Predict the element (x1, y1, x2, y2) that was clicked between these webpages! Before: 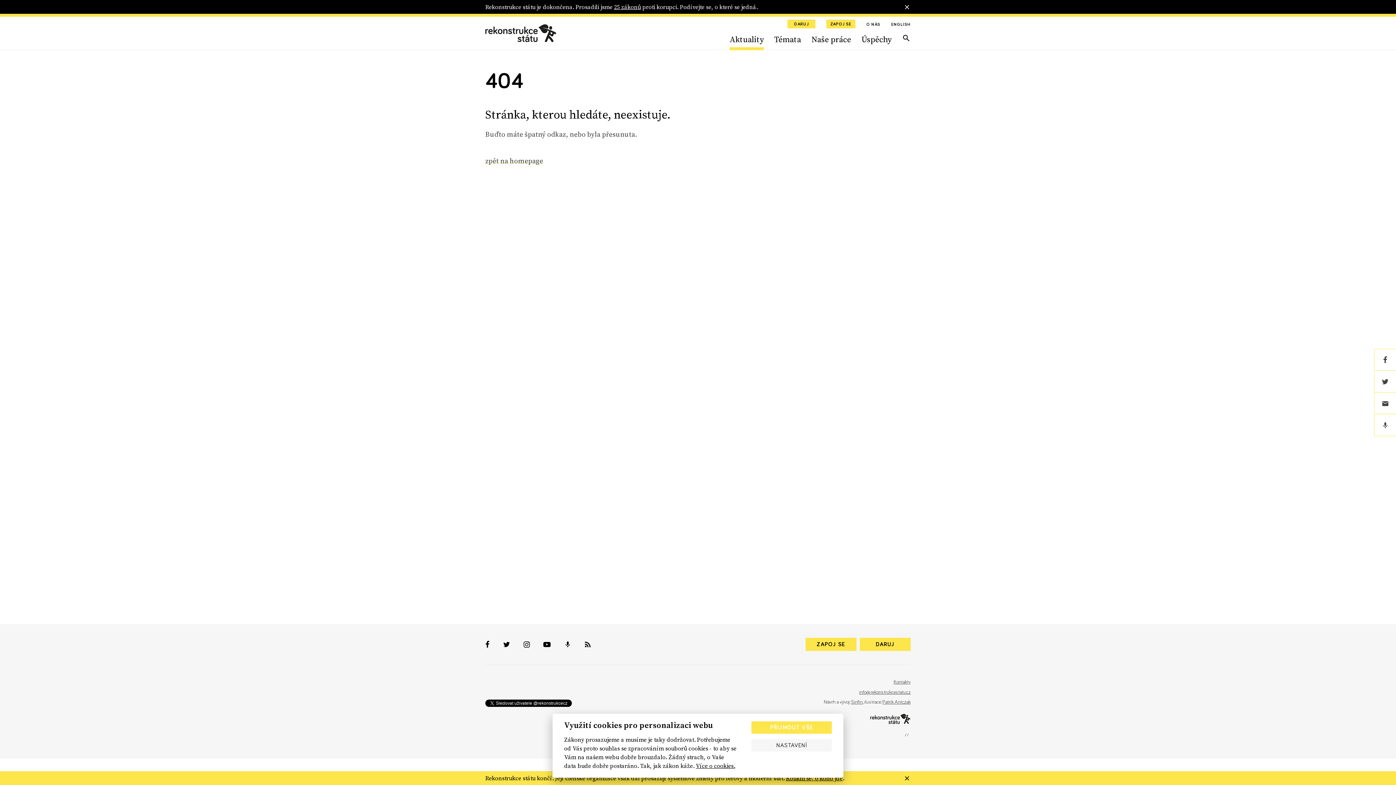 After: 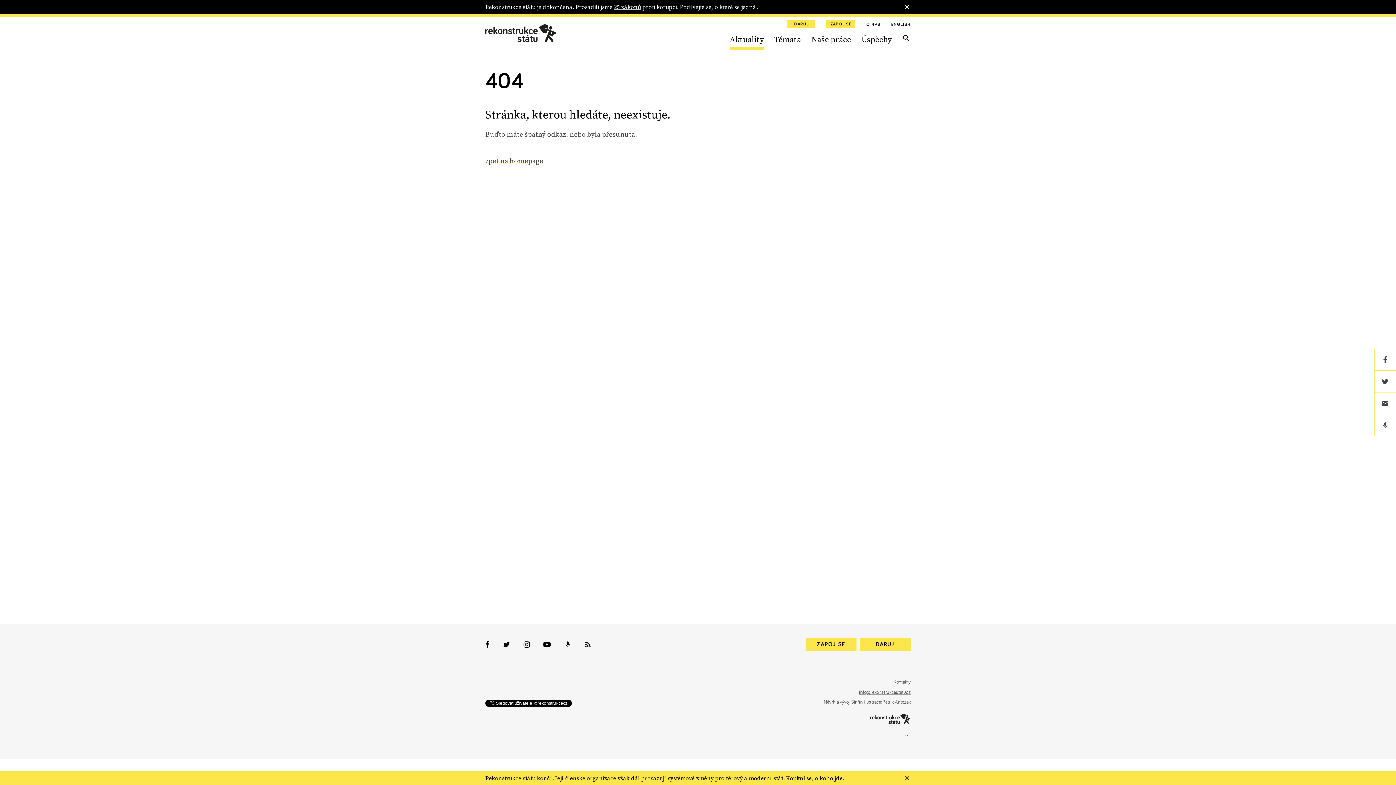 Action: label: PŘIJMOUT VŠE bbox: (751, 721, 832, 734)